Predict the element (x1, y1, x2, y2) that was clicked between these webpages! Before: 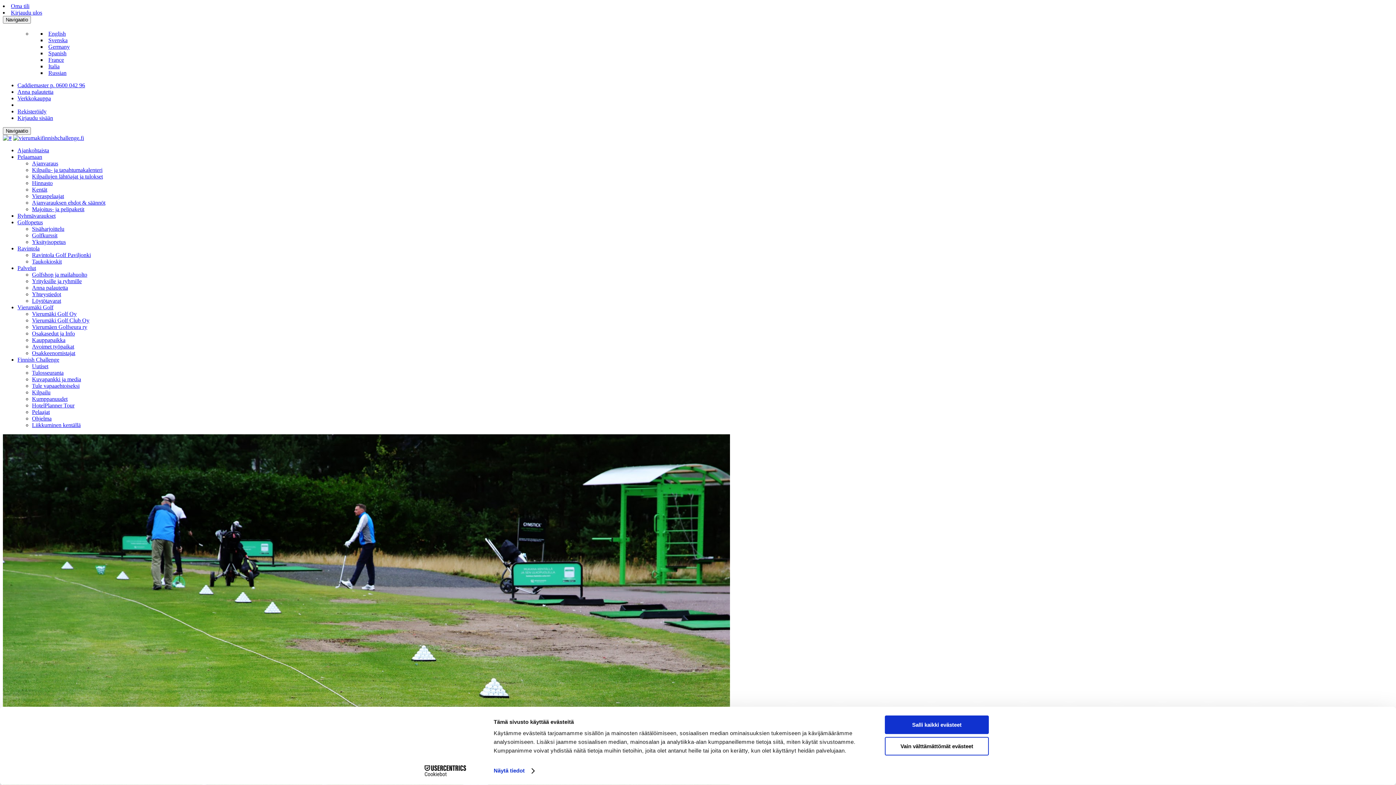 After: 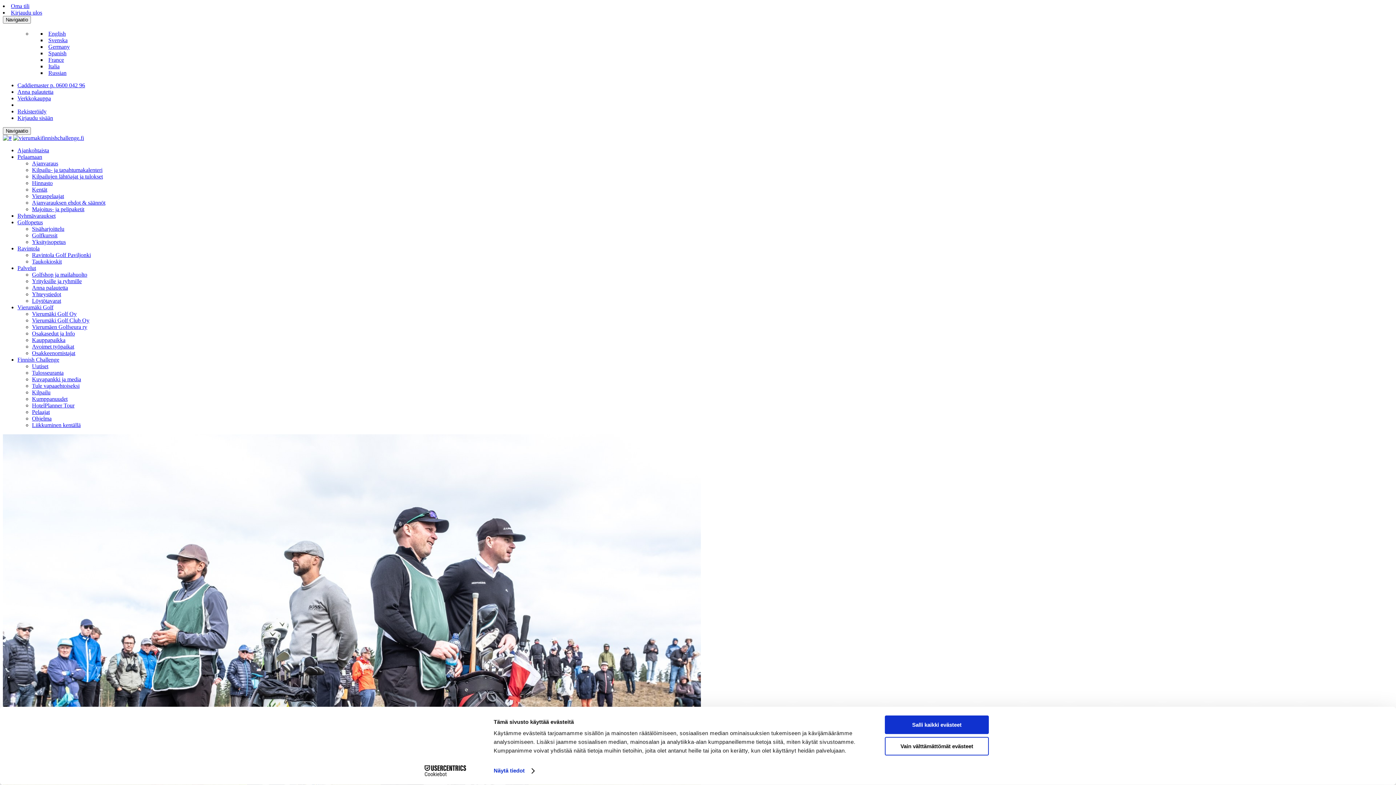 Action: bbox: (32, 389, 50, 395) label: Kilpailu